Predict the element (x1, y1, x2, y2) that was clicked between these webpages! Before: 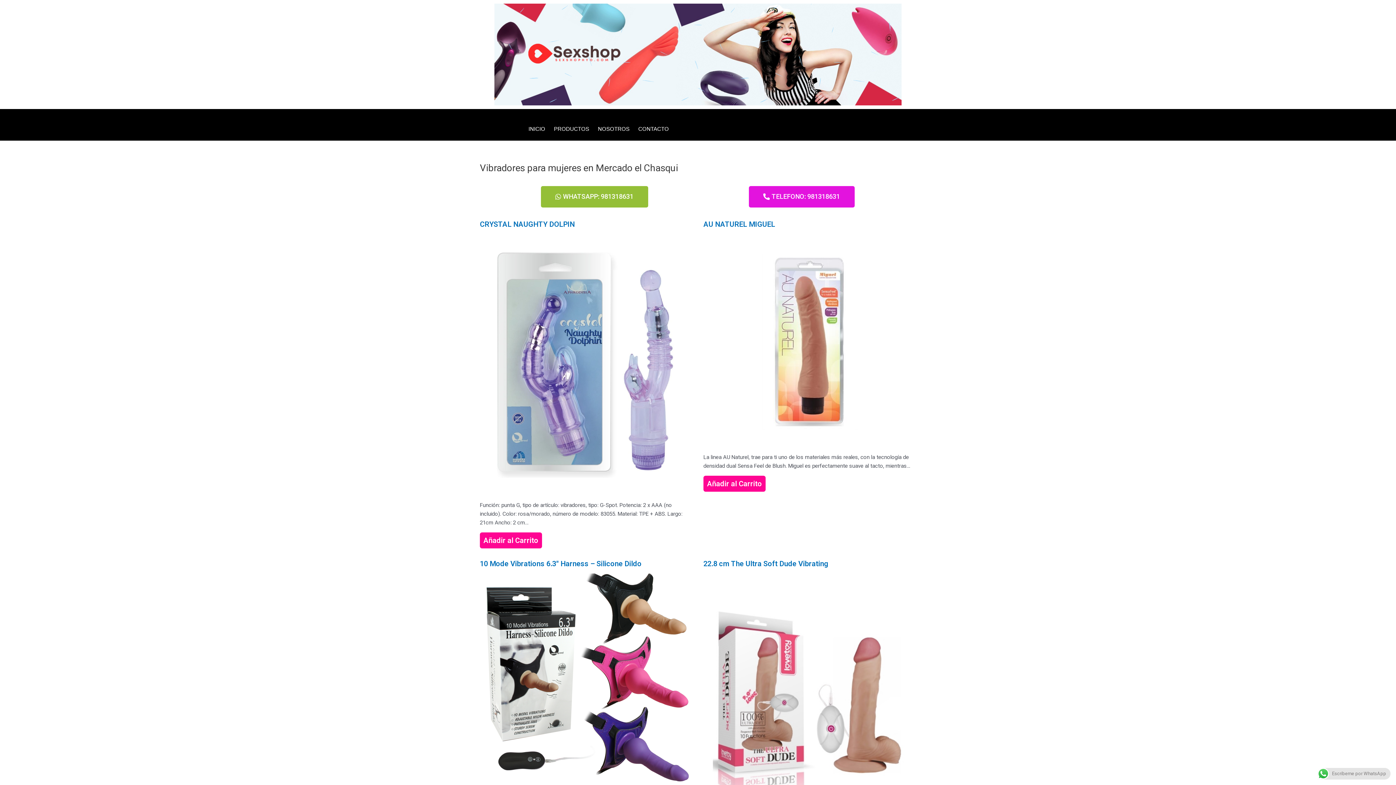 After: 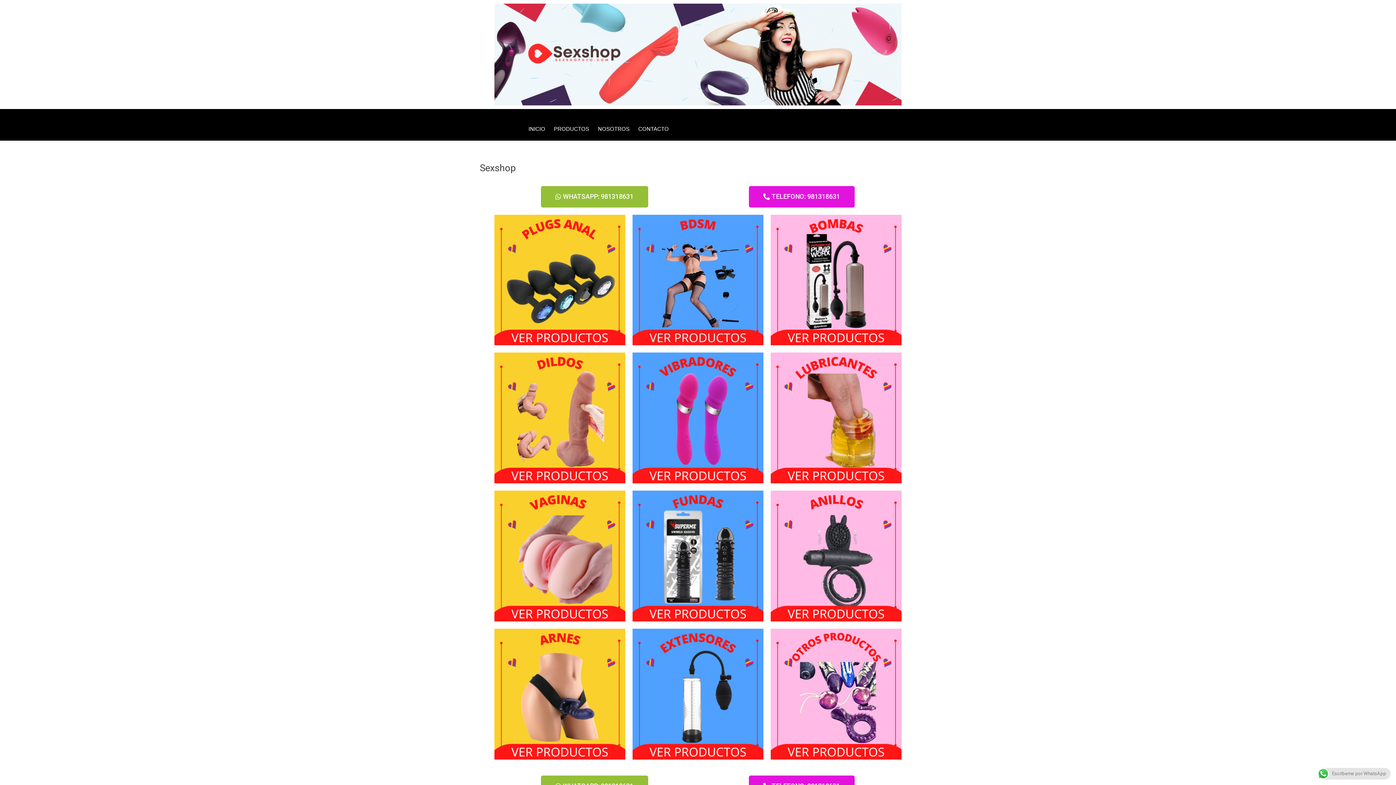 Action: bbox: (524, 120, 549, 136) label: INICIO